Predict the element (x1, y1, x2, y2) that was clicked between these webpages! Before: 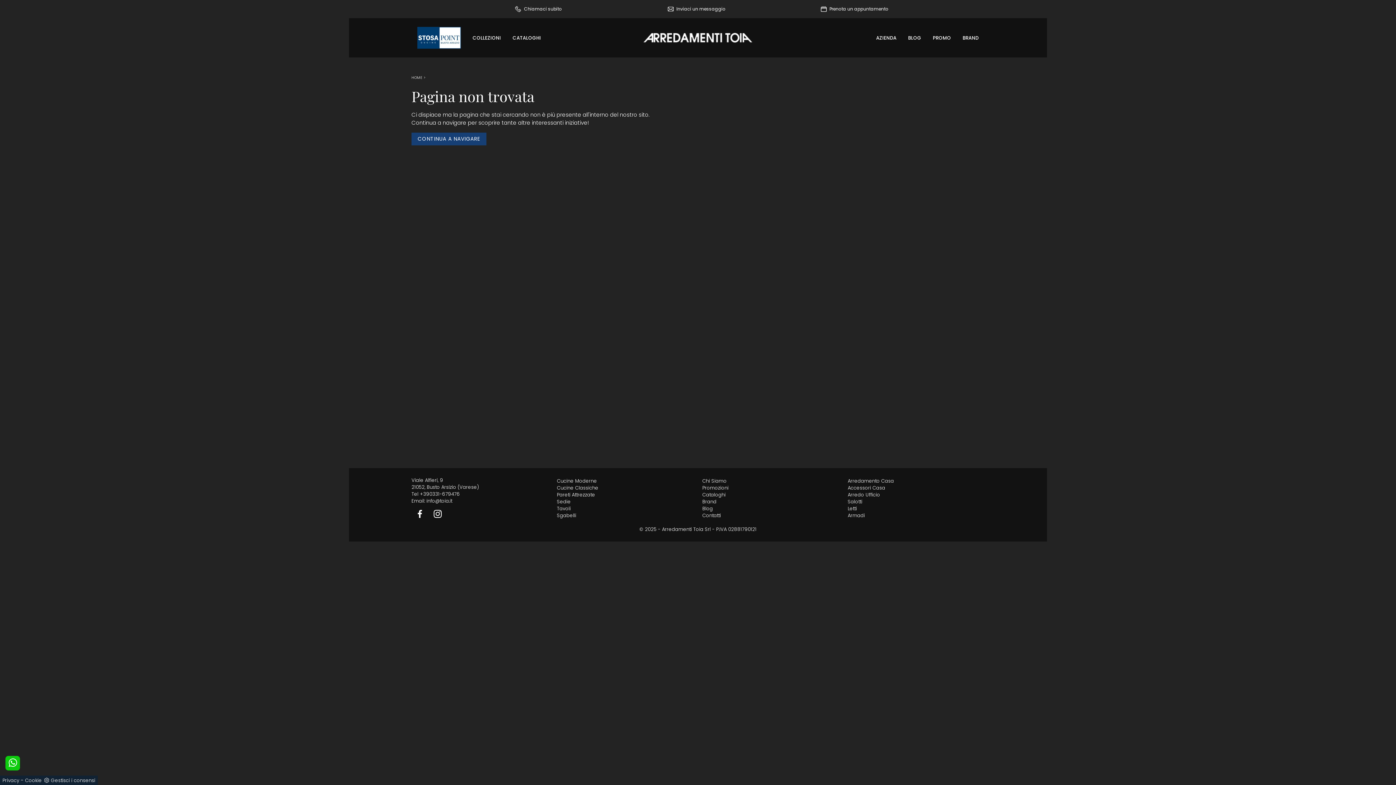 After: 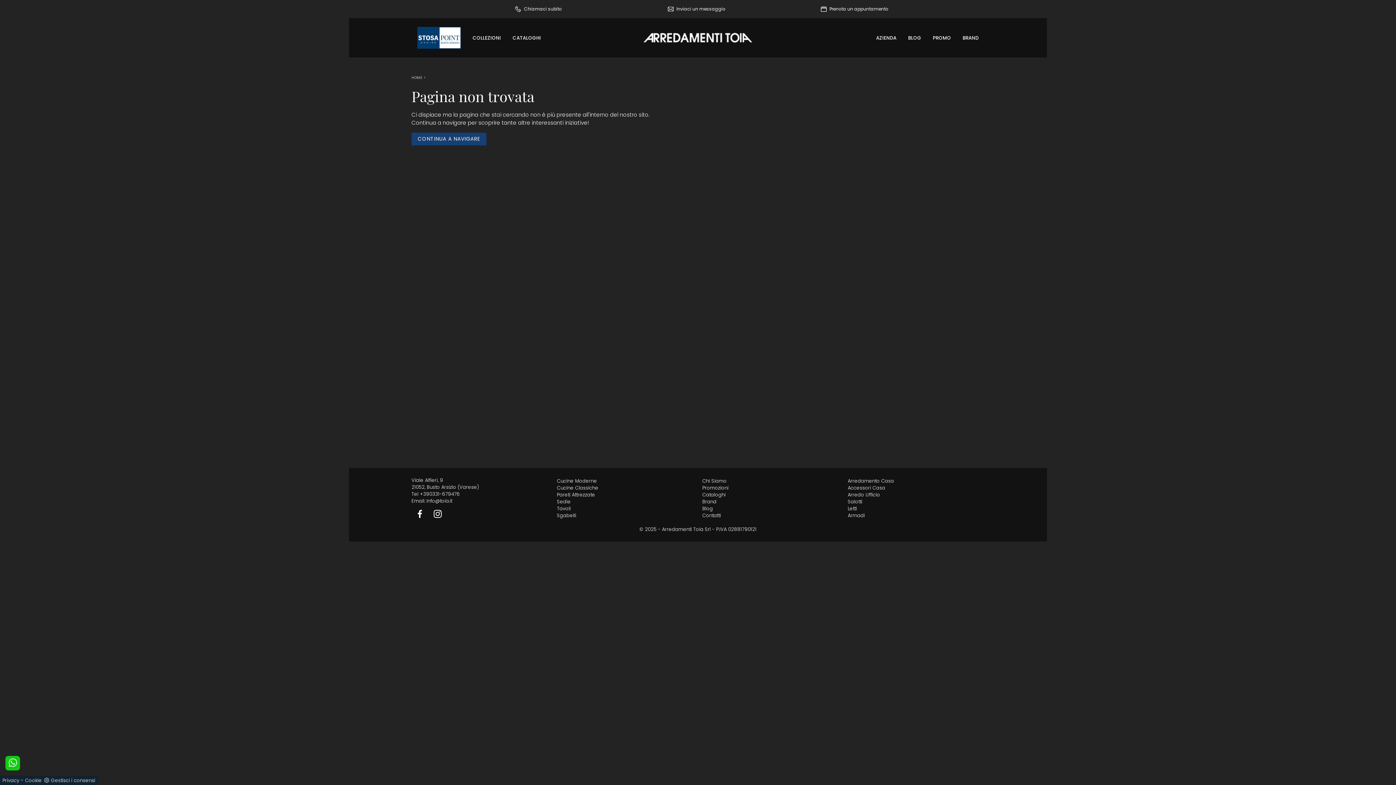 Action: bbox: (413, 507, 426, 520)